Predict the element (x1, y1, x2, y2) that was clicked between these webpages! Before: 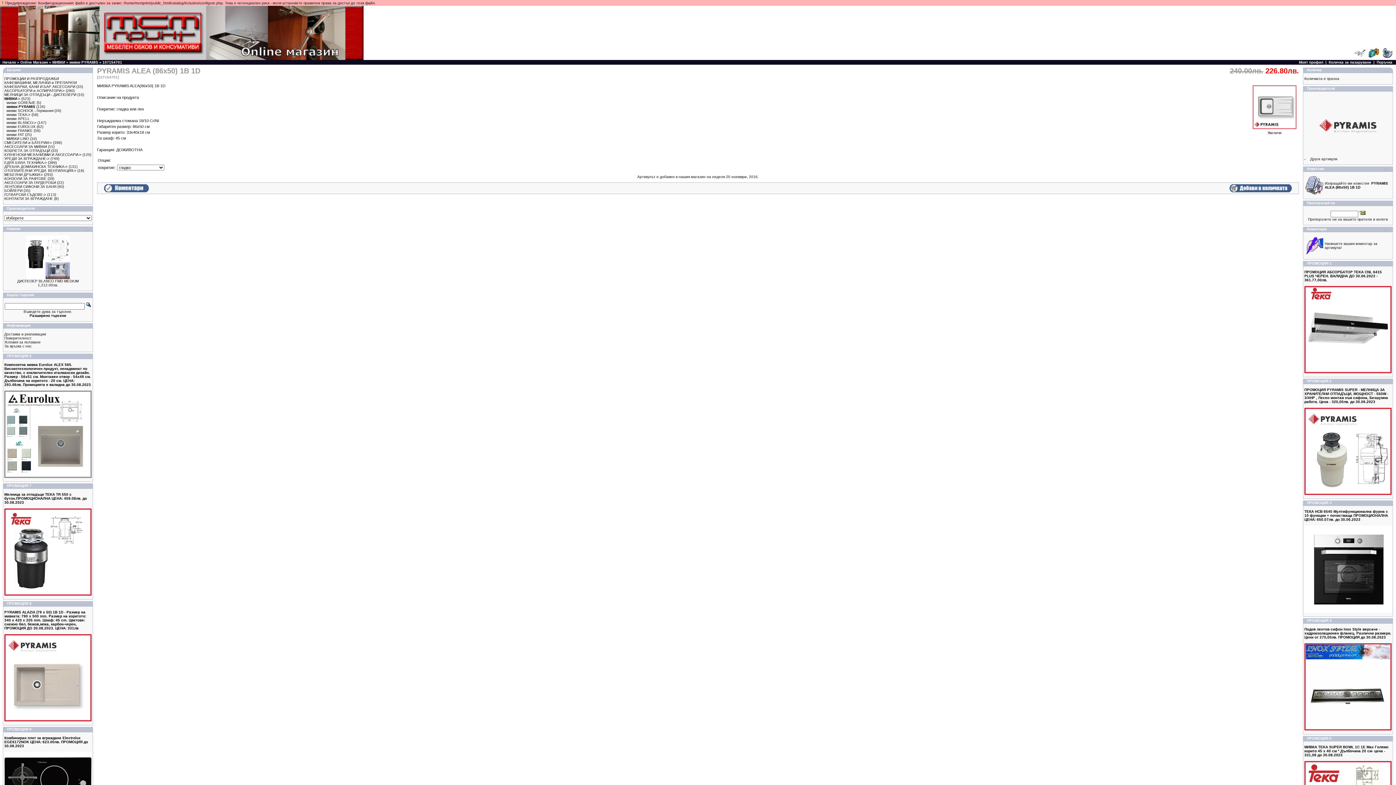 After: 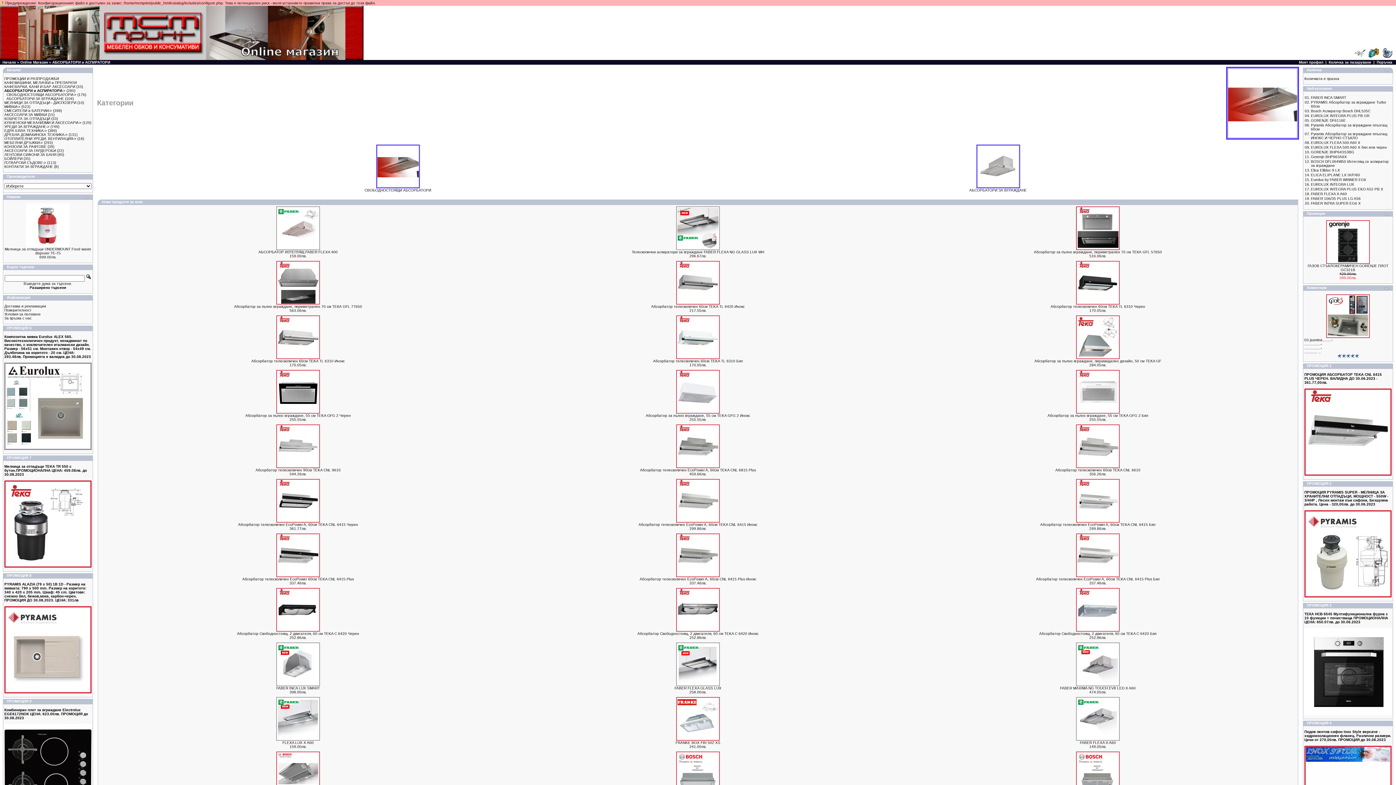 Action: label: АБСОРБАТОРИ и АСПИРАТОРИ-> bbox: (4, 88, 64, 92)